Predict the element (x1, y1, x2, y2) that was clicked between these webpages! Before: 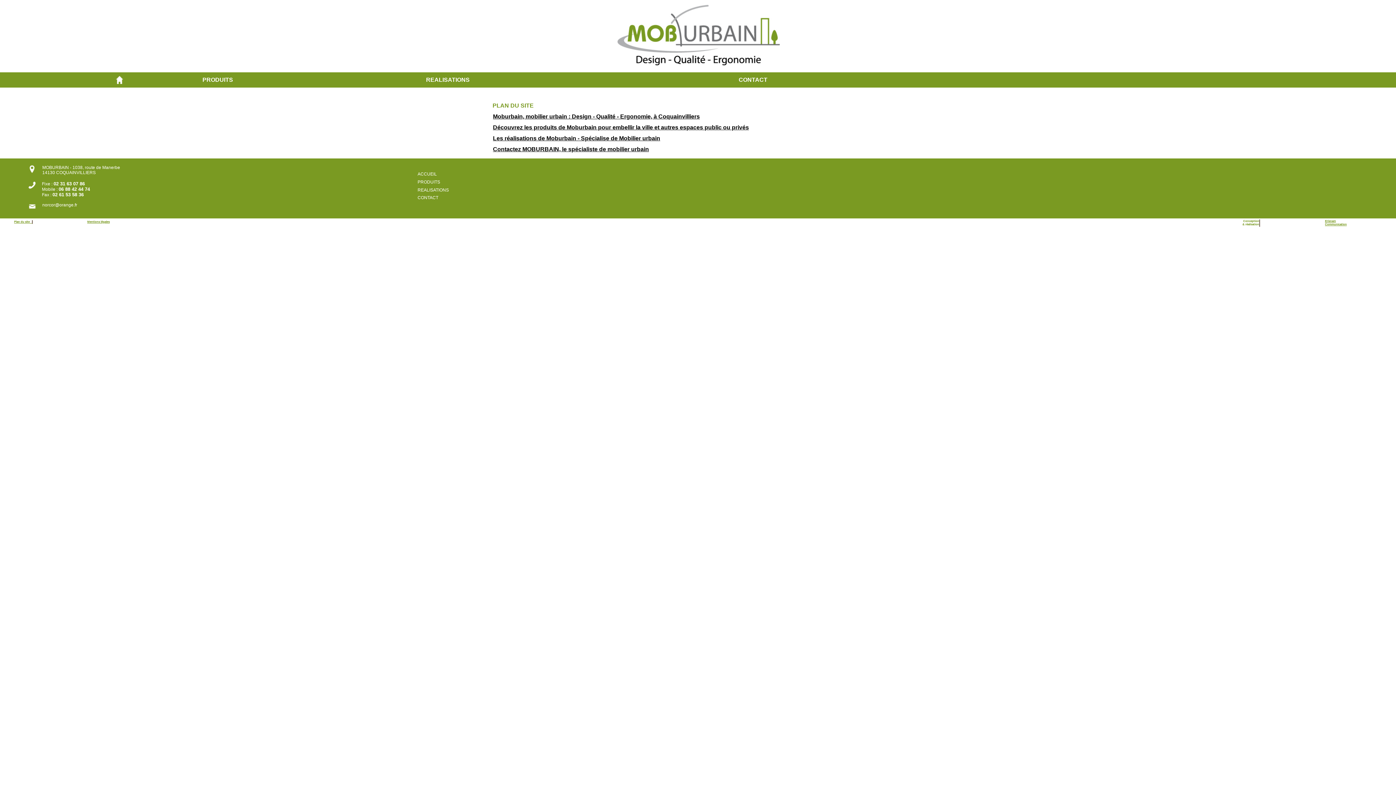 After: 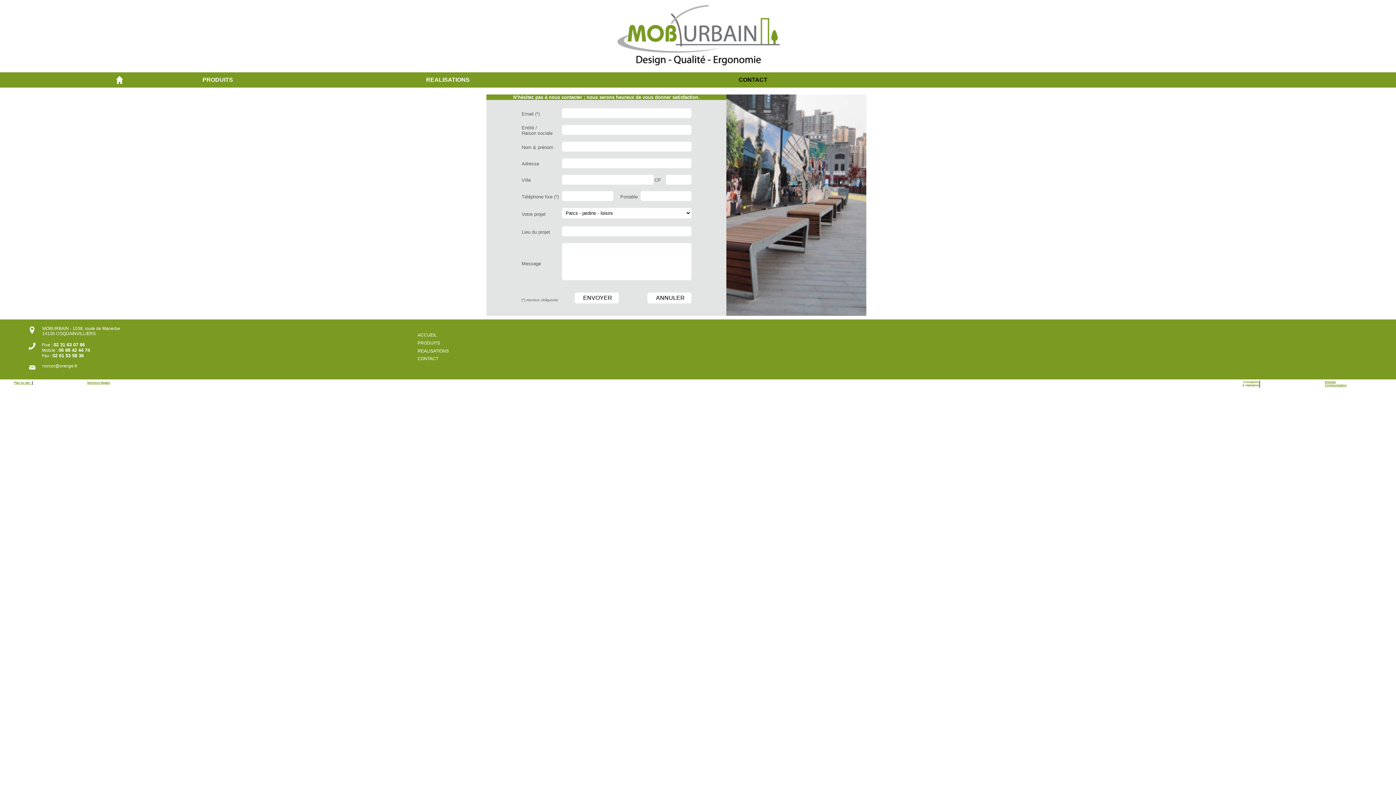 Action: bbox: (417, 195, 438, 200) label: CONTACT
